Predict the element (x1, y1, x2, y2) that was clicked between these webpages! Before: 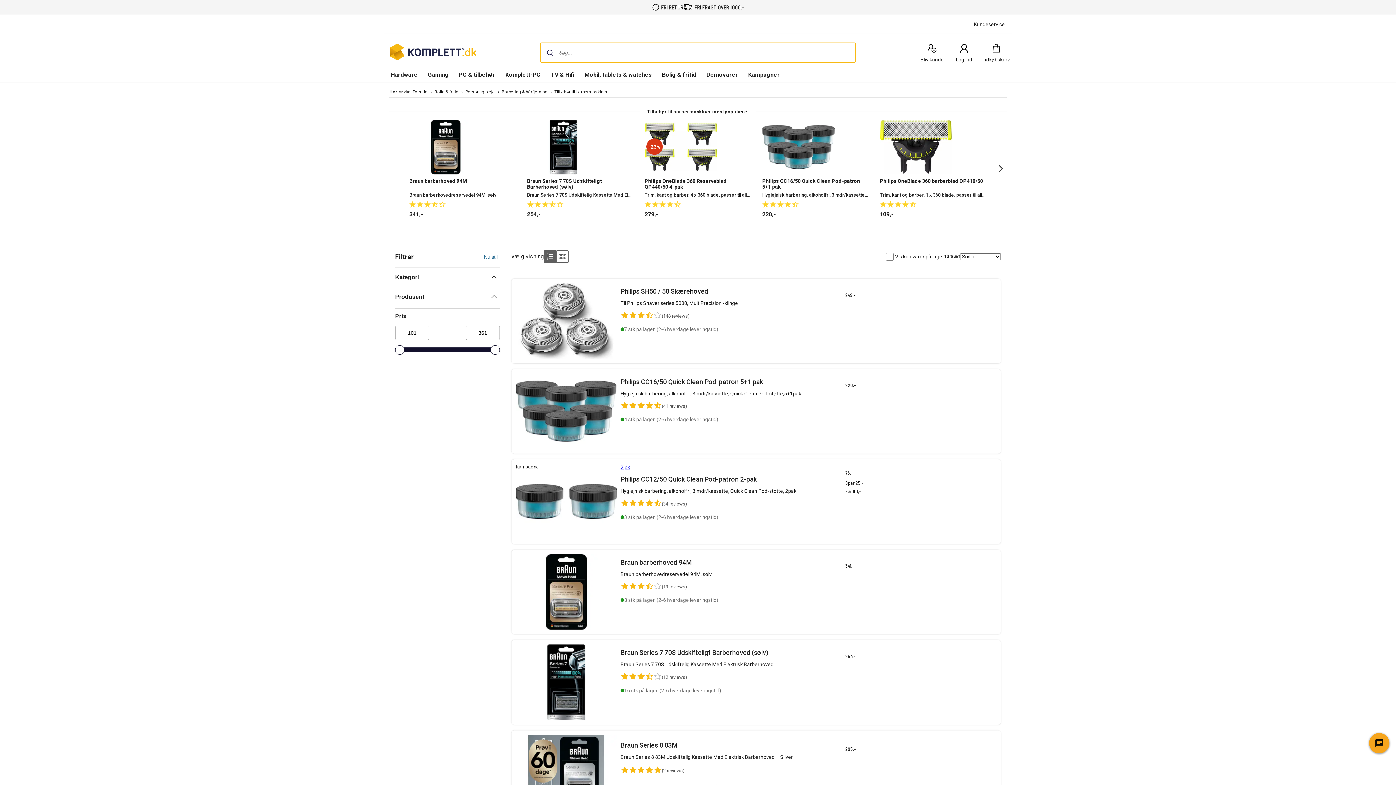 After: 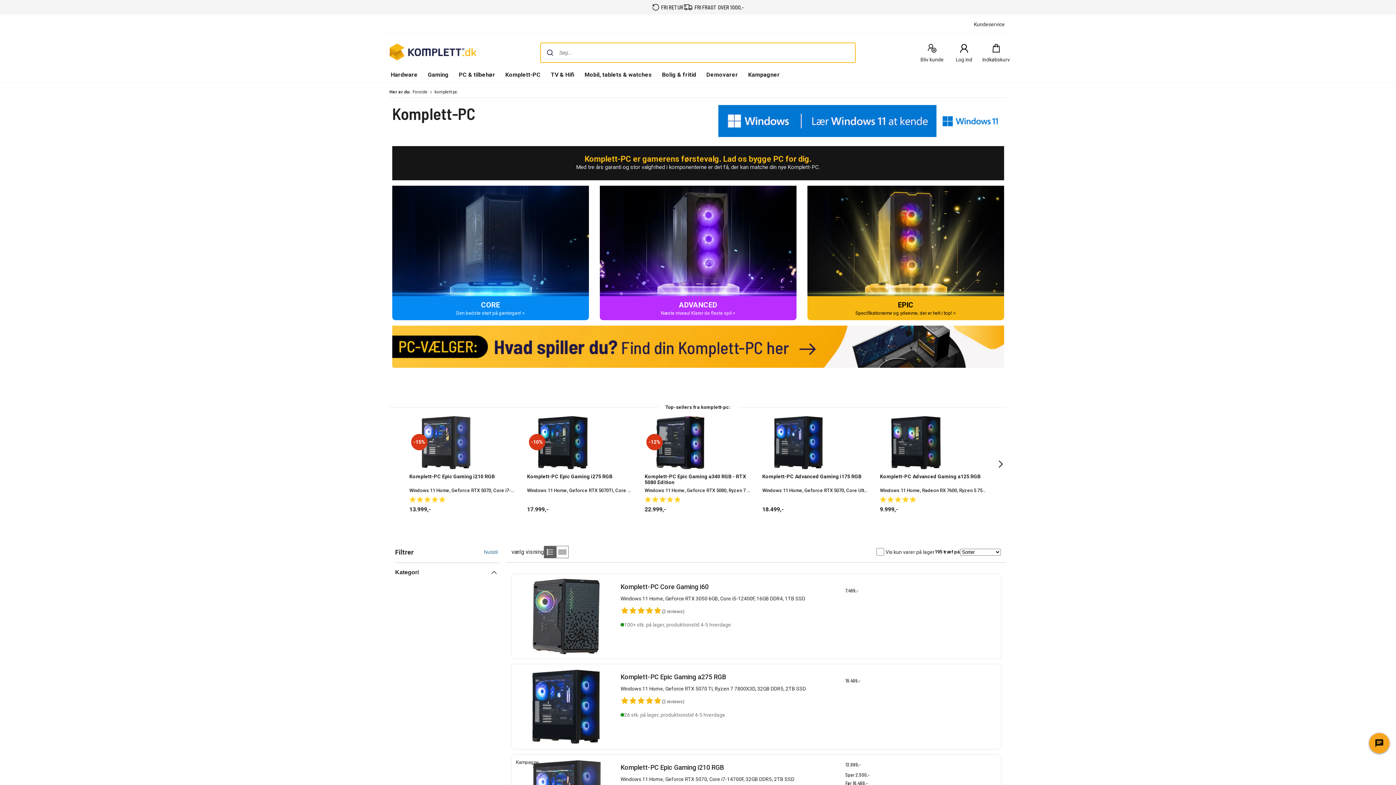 Action: label: Komplett-PC bbox: (503, 68, 542, 82)